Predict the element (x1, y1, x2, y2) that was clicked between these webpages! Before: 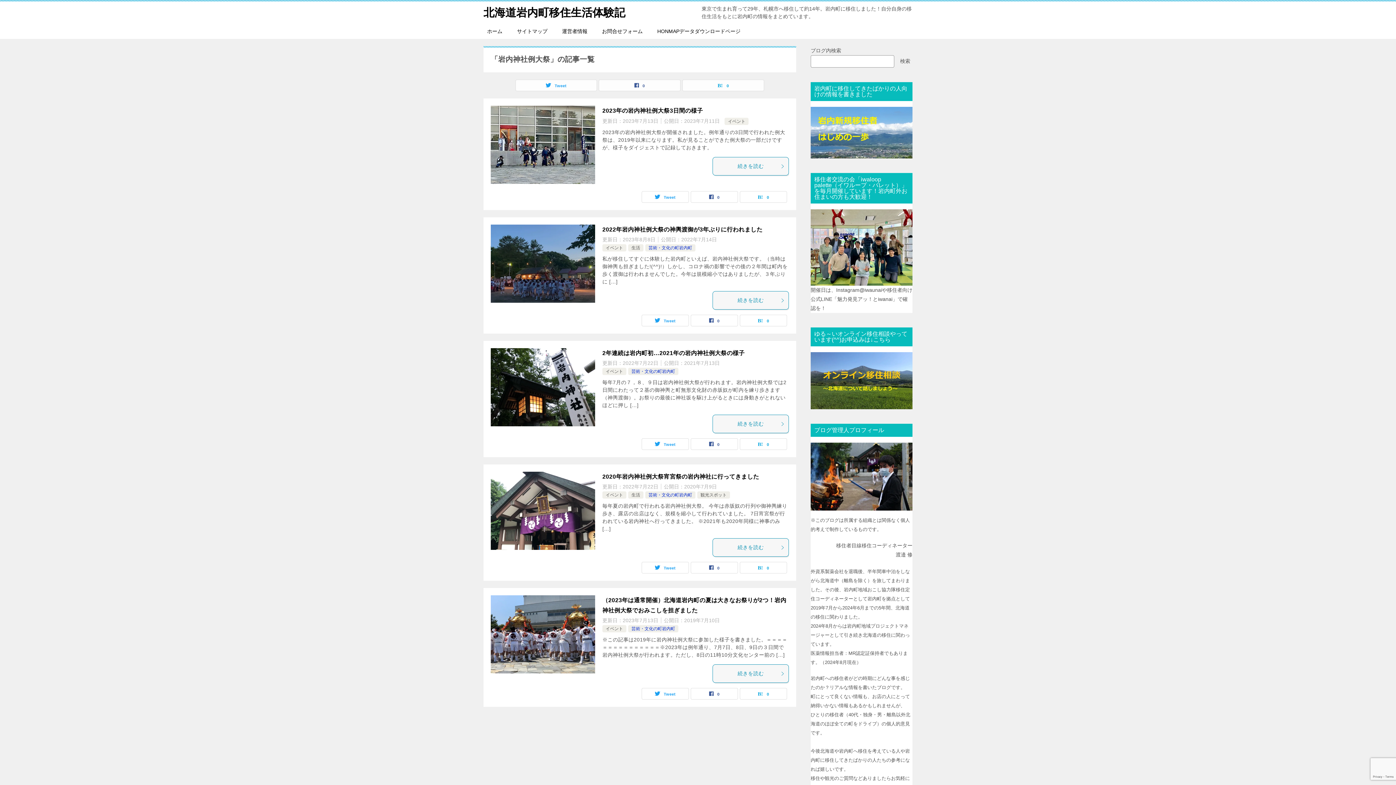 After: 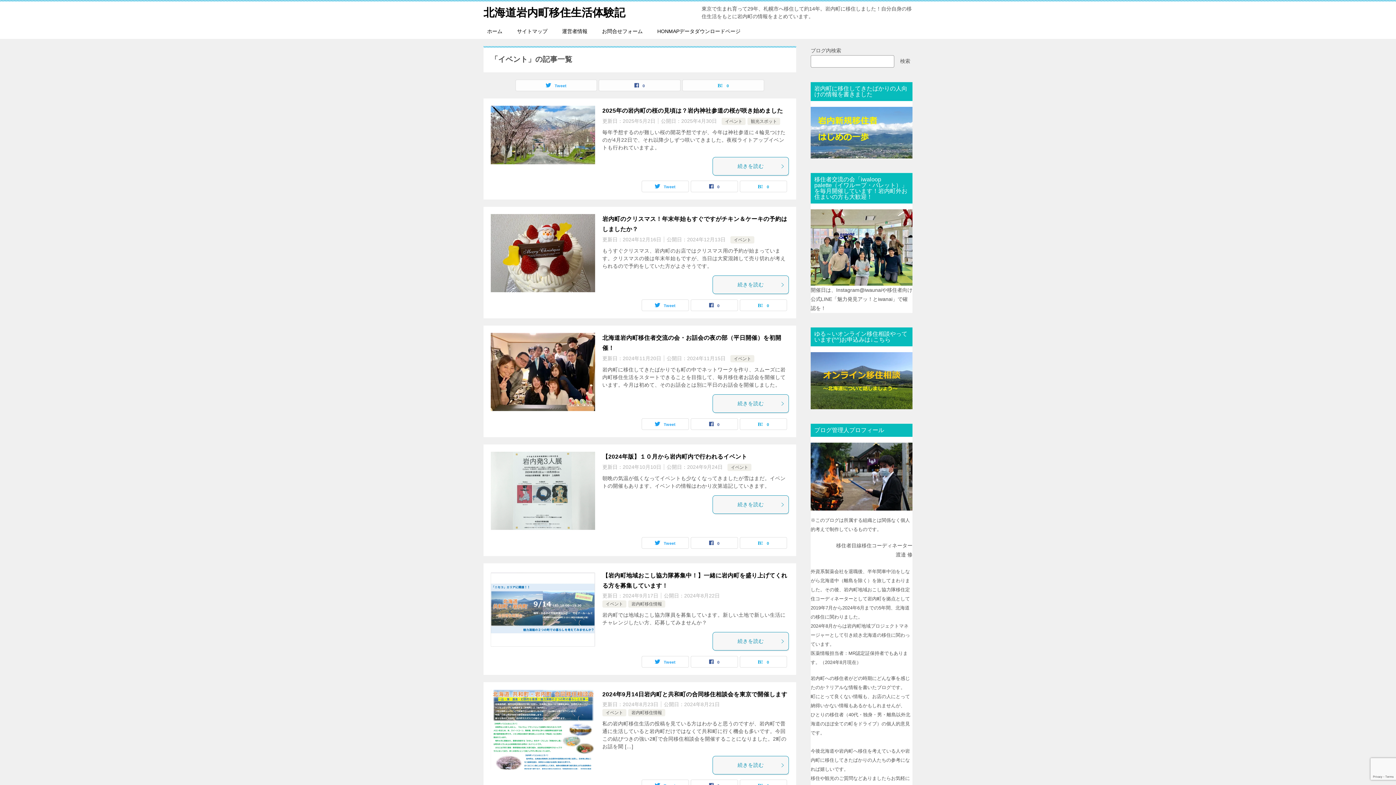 Action: label: イベント bbox: (605, 626, 623, 631)